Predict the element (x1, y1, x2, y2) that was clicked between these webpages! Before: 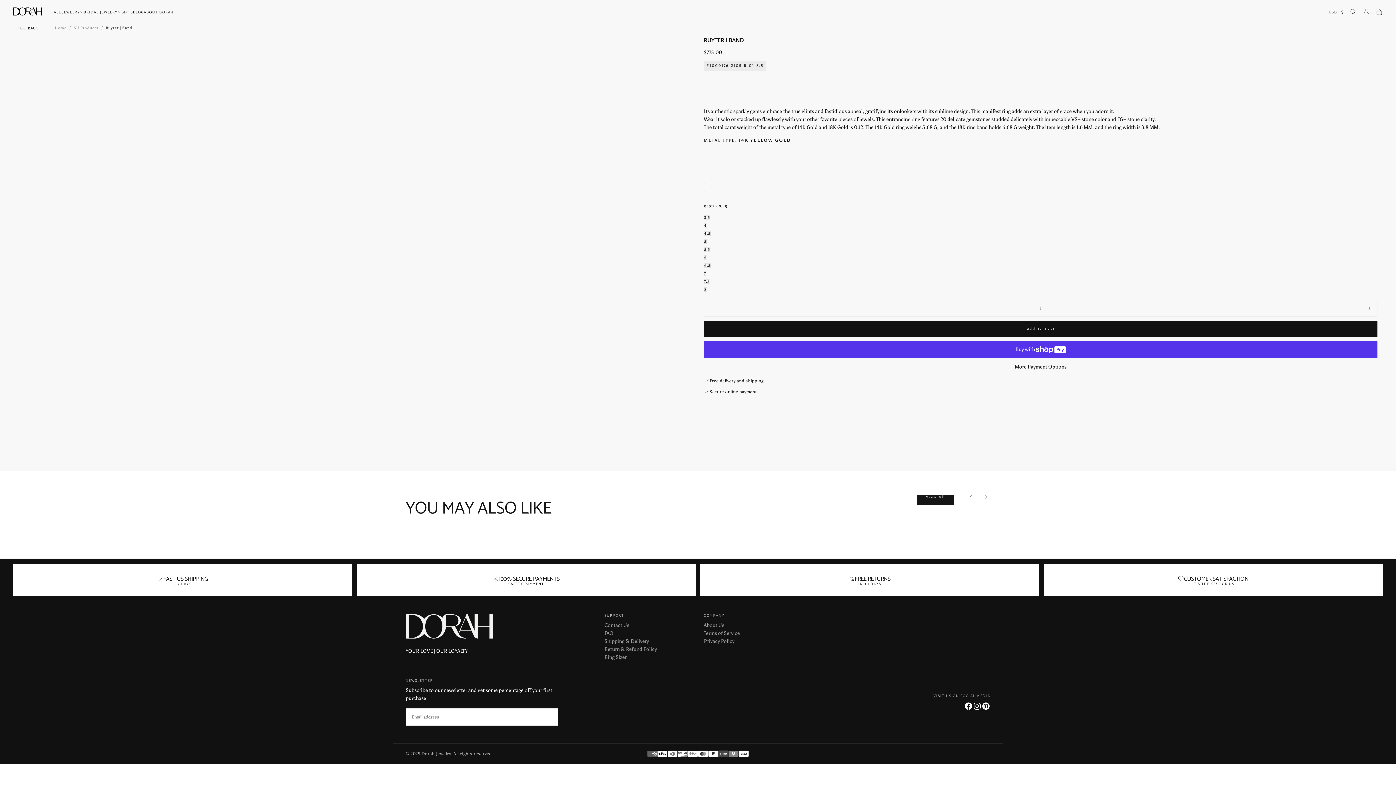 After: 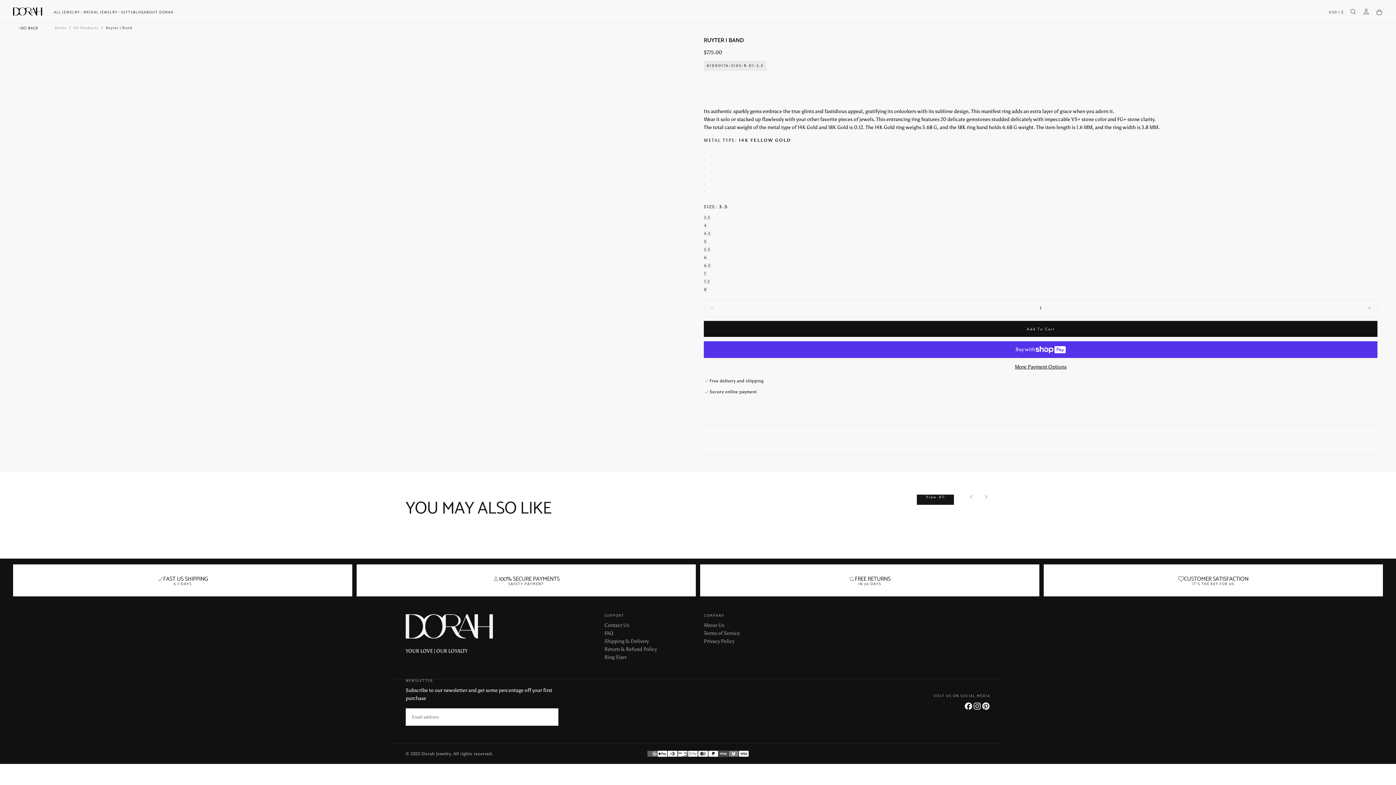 Action: bbox: (973, 702, 981, 710)